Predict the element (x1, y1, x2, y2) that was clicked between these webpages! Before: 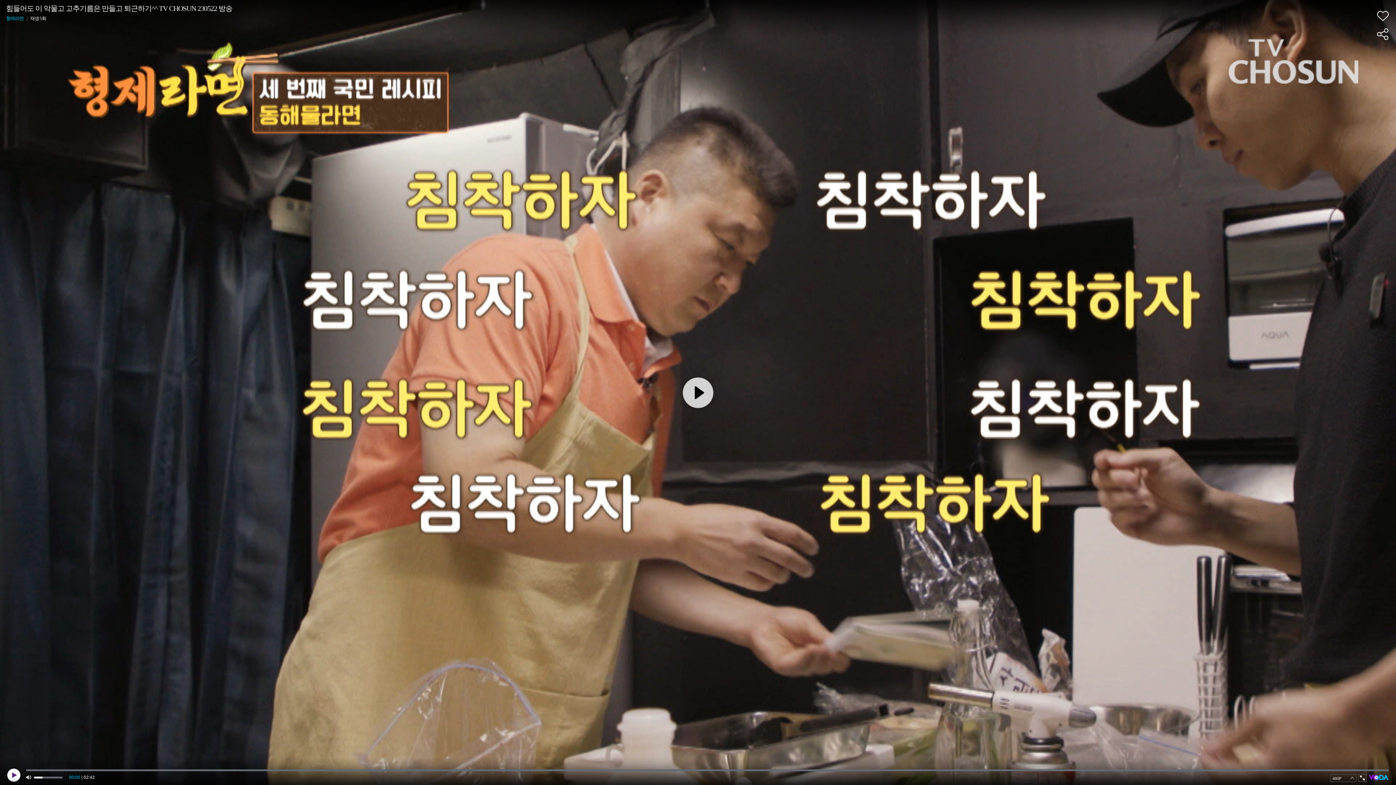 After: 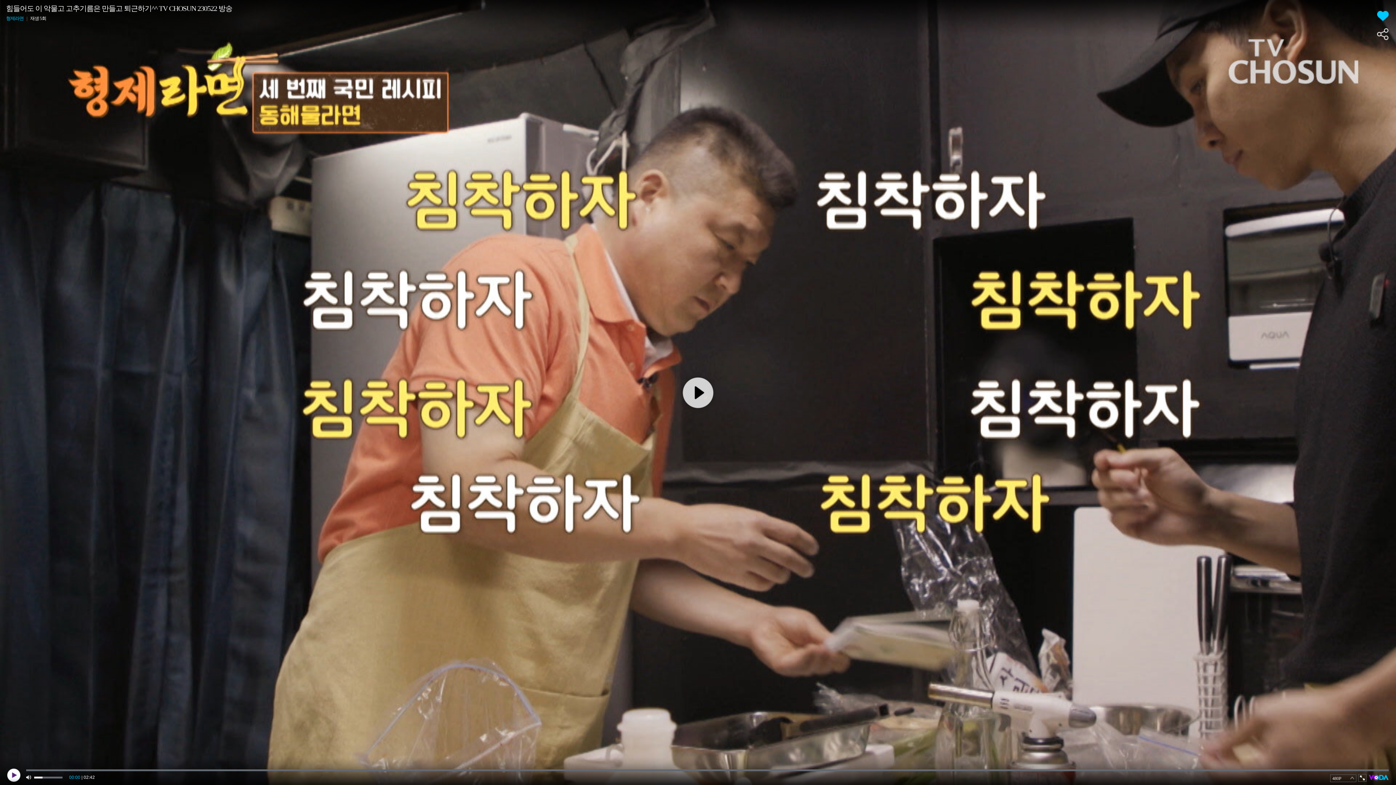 Action: bbox: (1377, 10, 1389, 21) label: 좋아요